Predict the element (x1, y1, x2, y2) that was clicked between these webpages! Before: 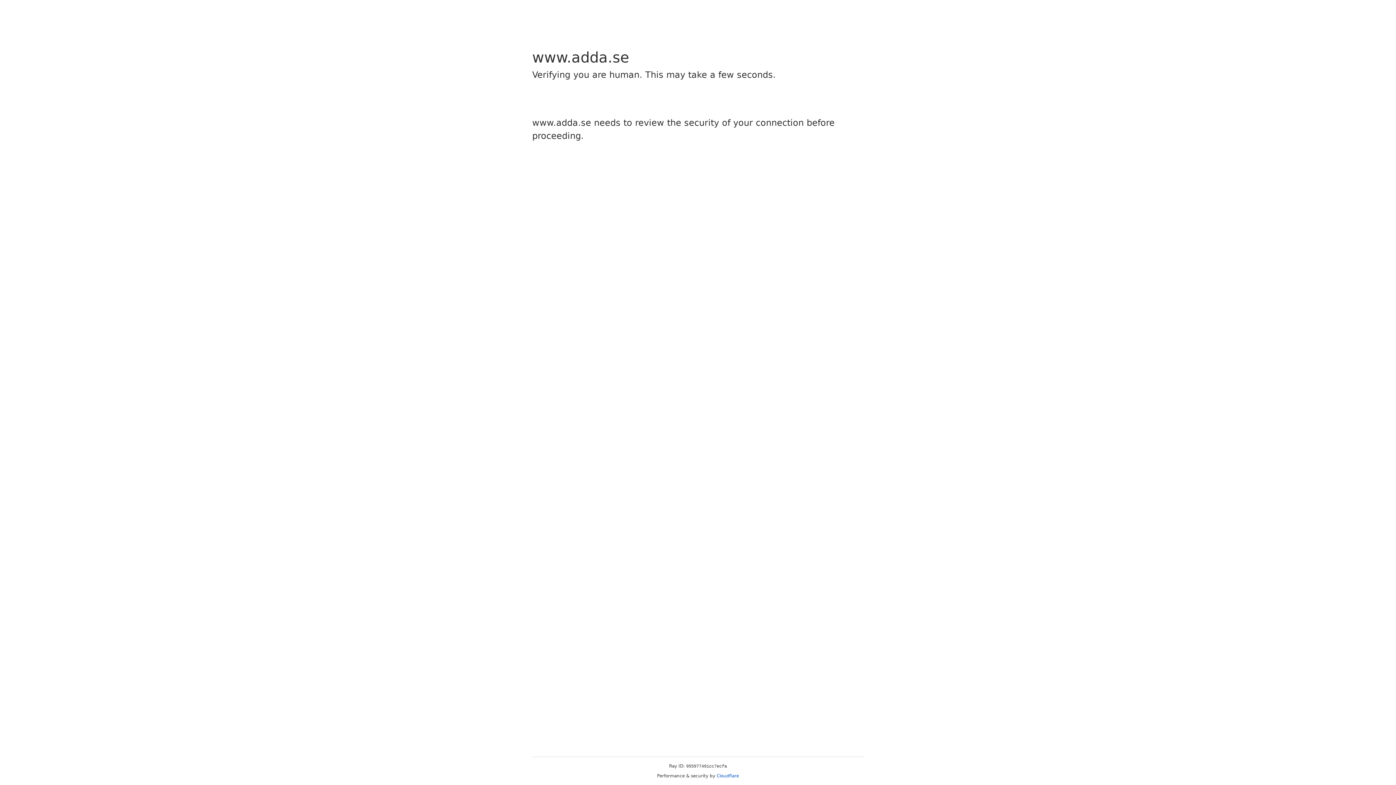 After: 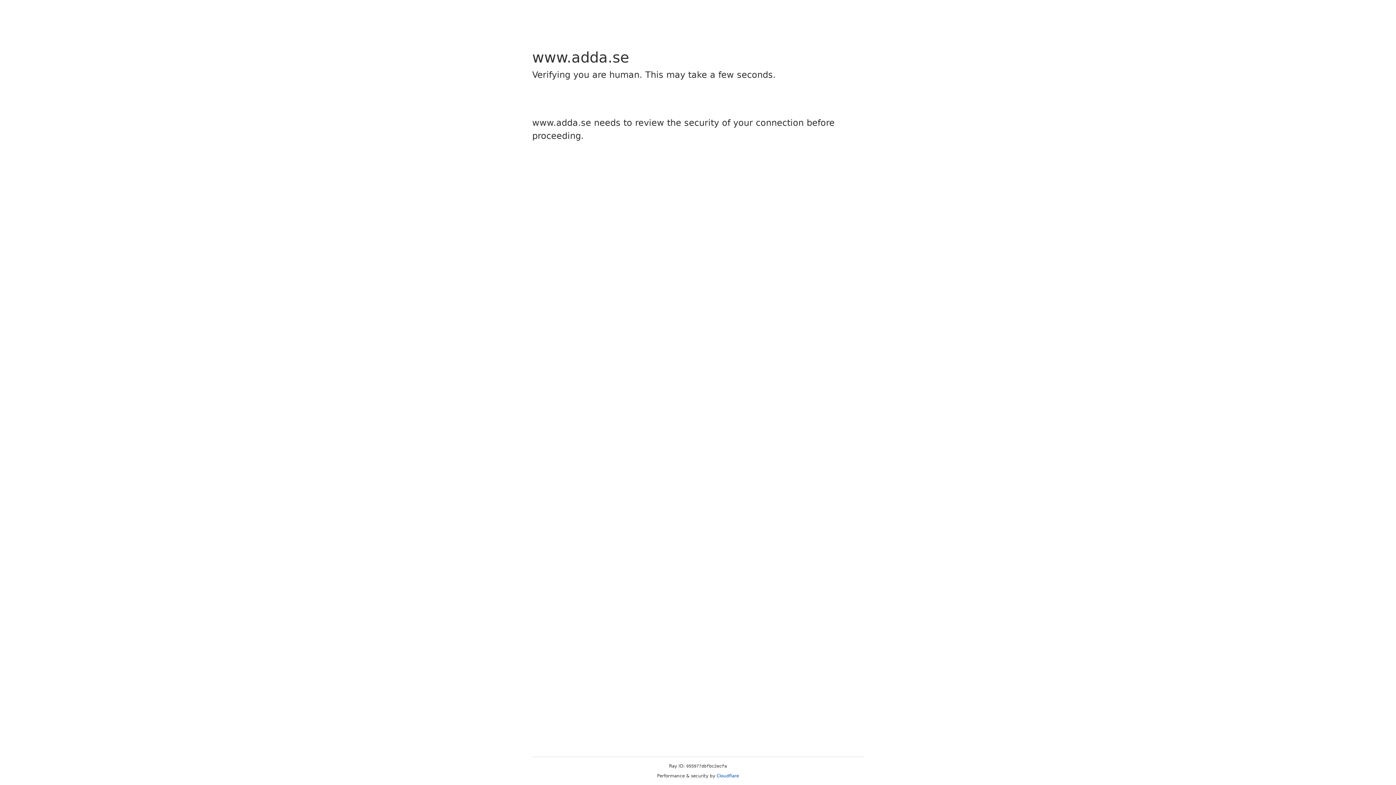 Action: label: Cloudflare bbox: (716, 773, 739, 778)